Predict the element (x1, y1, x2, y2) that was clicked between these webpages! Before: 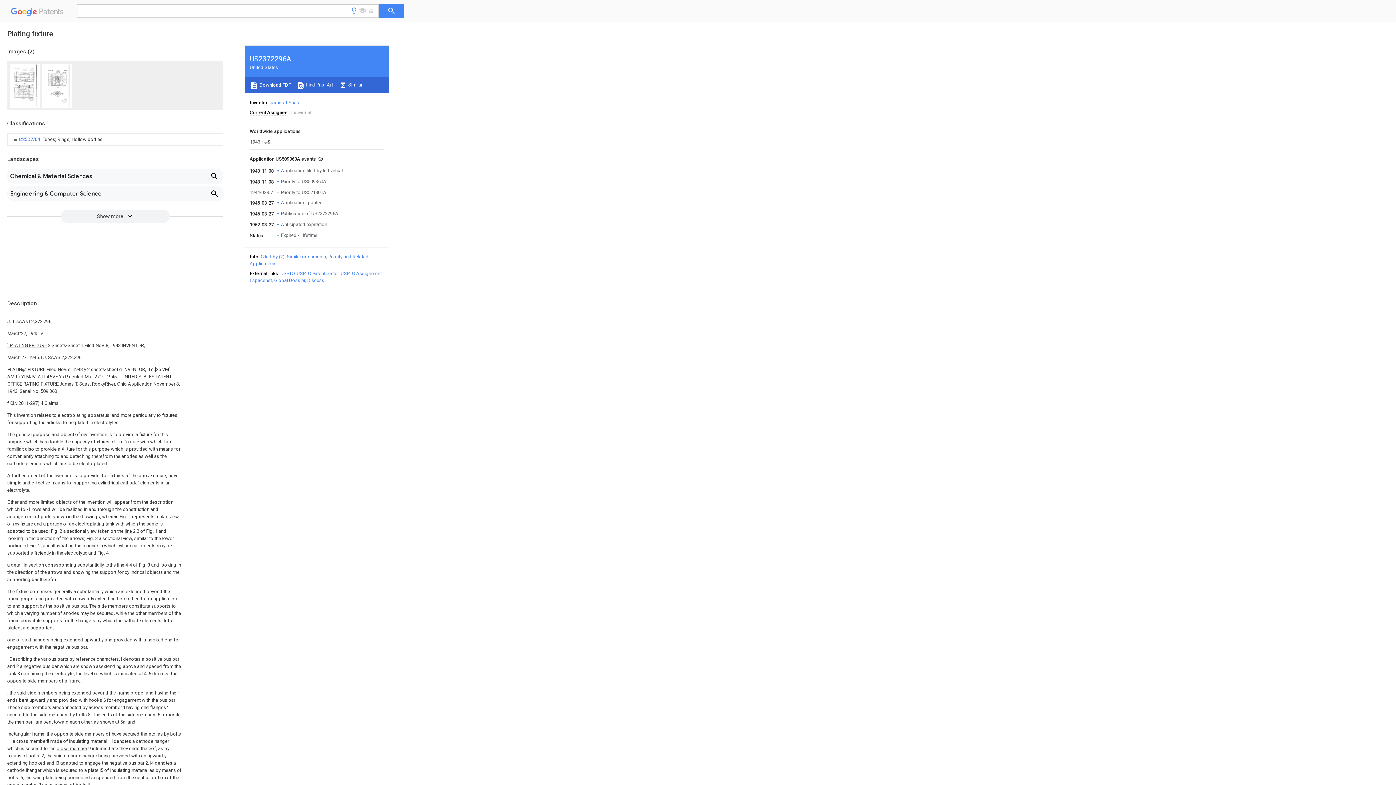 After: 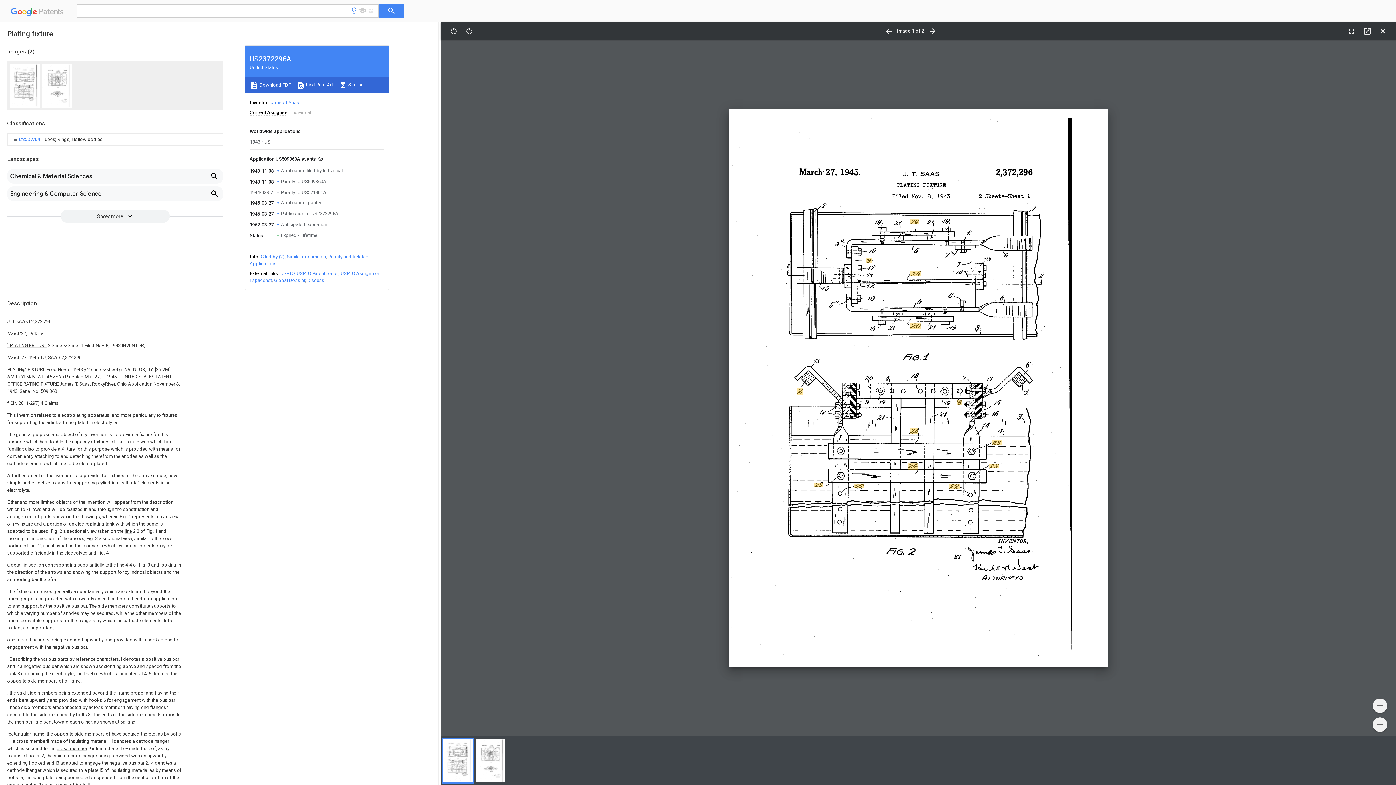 Action: label: ` PLATING FRITURE bbox: (7, 342, 46, 348)